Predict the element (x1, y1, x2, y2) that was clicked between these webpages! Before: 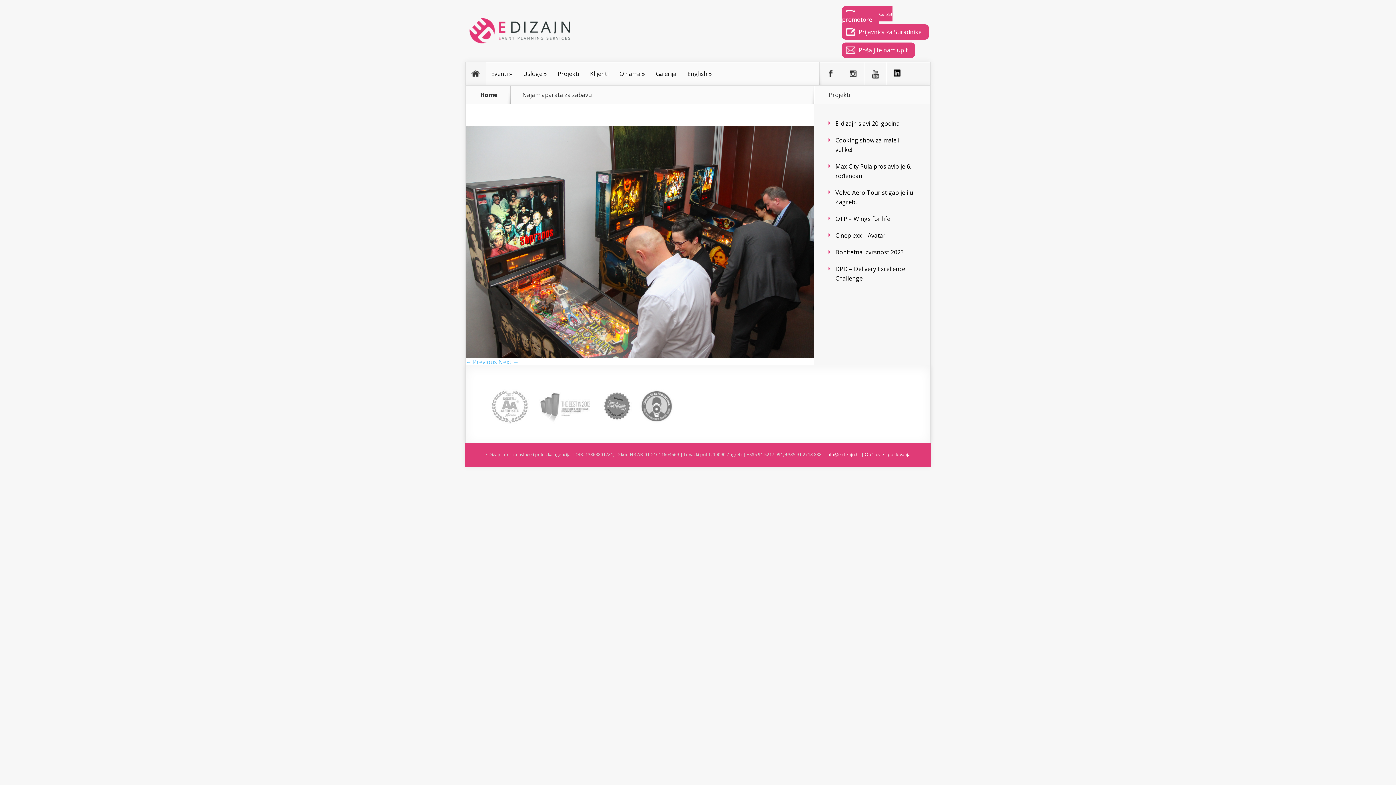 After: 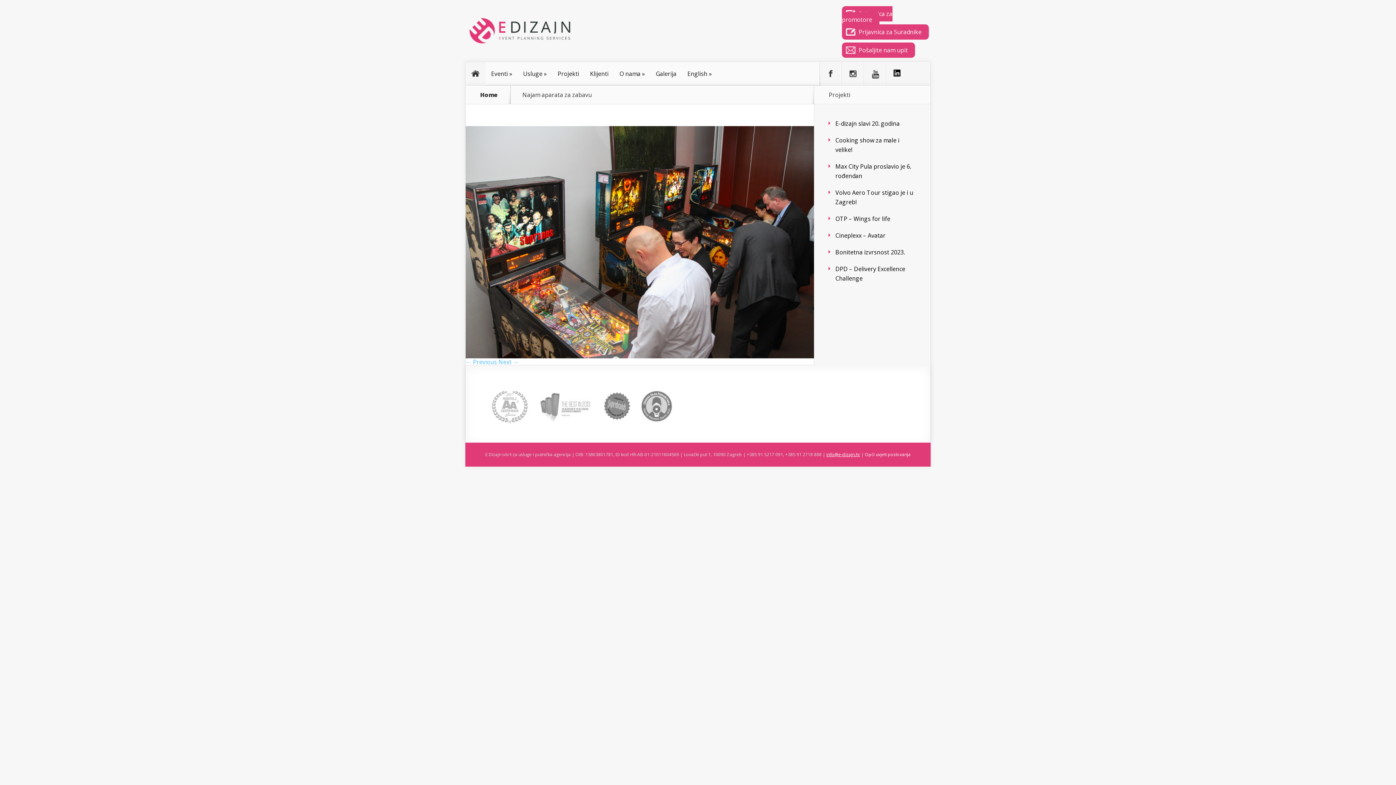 Action: bbox: (826, 451, 860, 457) label: info@e-dizajn.hr